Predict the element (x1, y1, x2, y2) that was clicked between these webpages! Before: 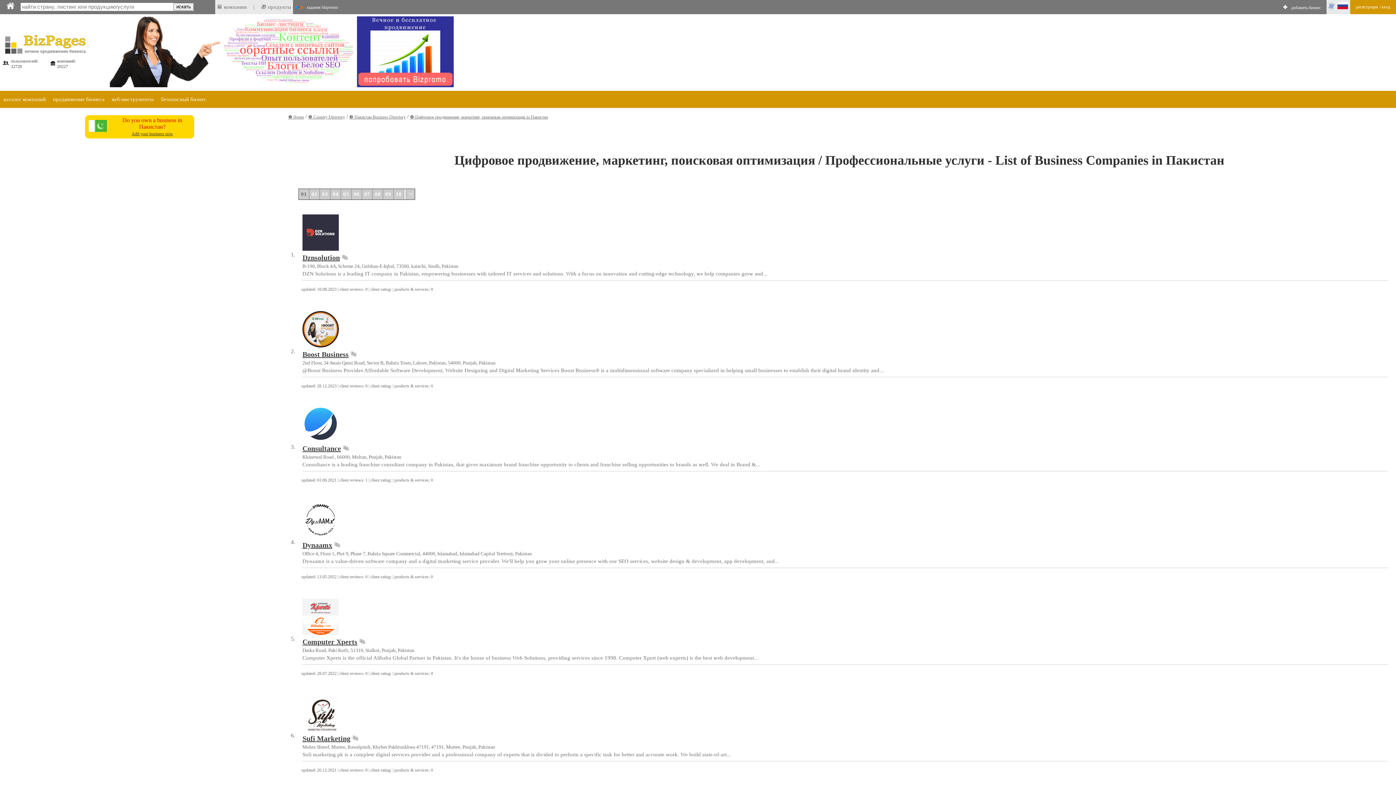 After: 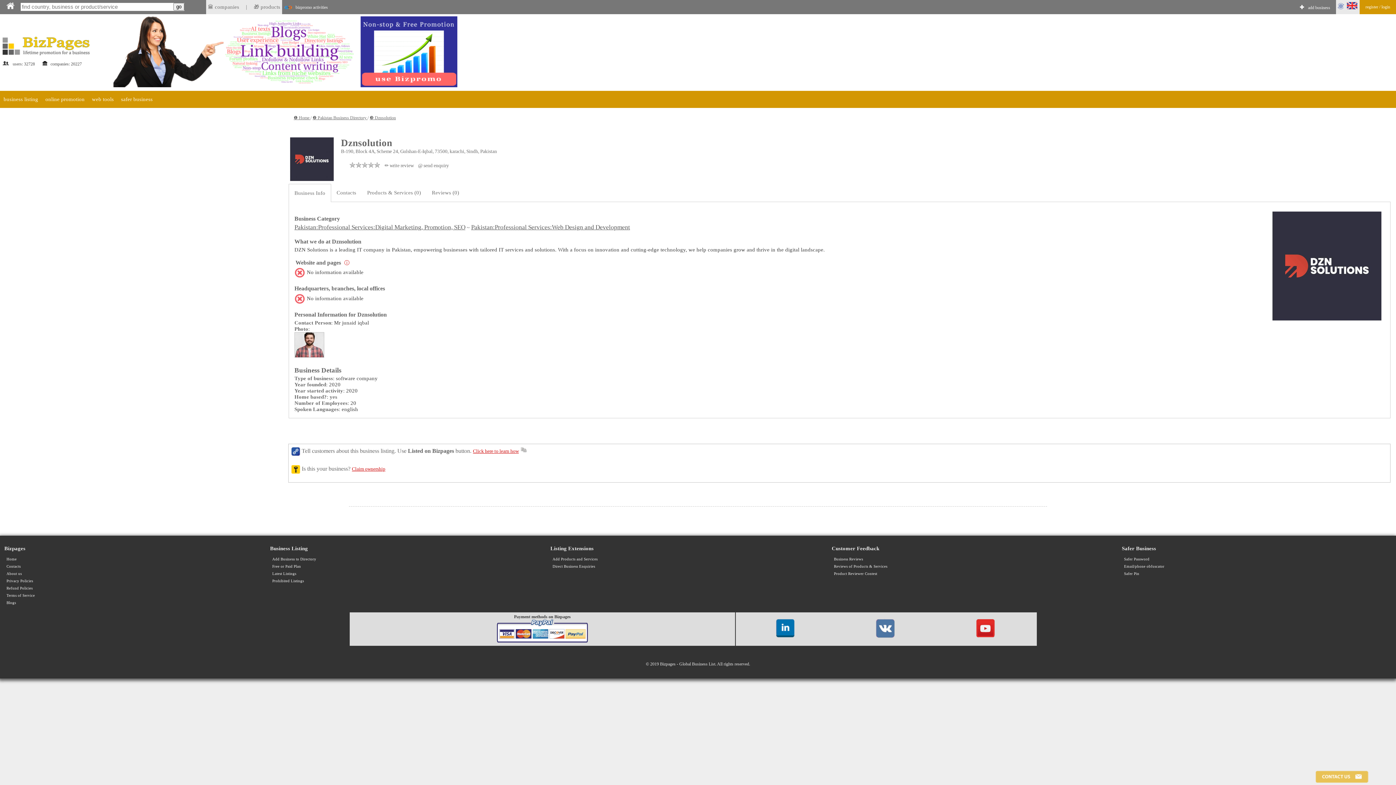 Action: bbox: (302, 253, 340, 261) label: Dznsolution